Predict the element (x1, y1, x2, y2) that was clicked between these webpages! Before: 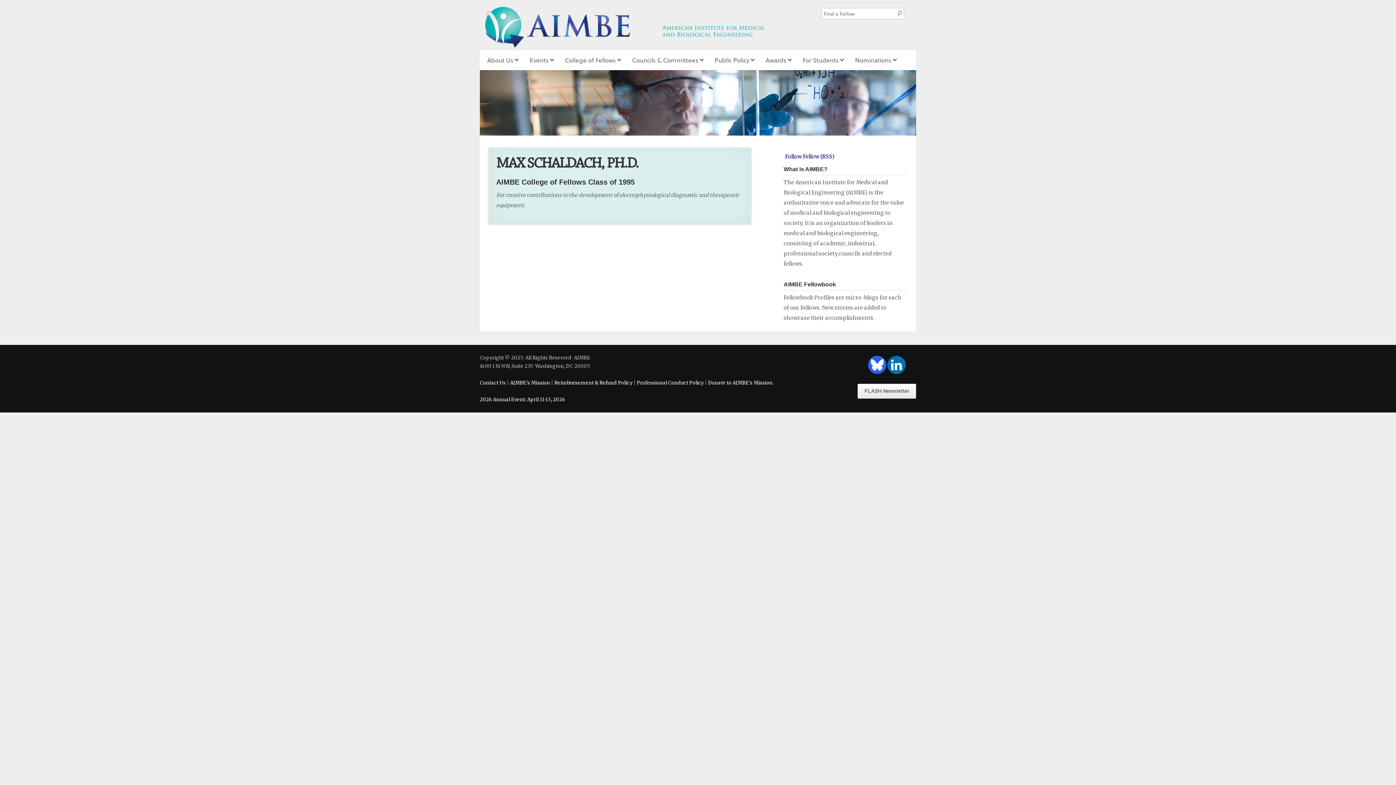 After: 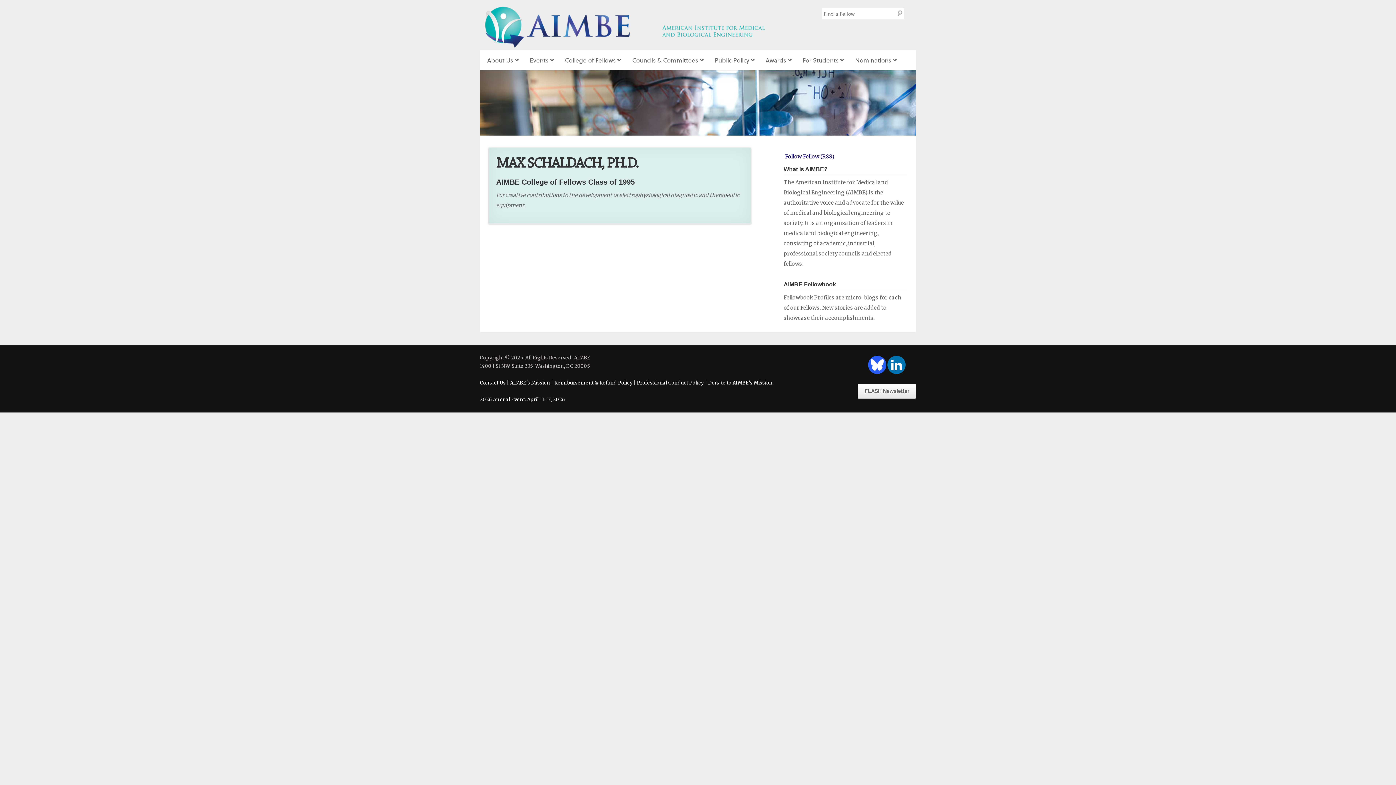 Action: label: Donate to AIMBE's Mission. bbox: (708, 379, 773, 386)